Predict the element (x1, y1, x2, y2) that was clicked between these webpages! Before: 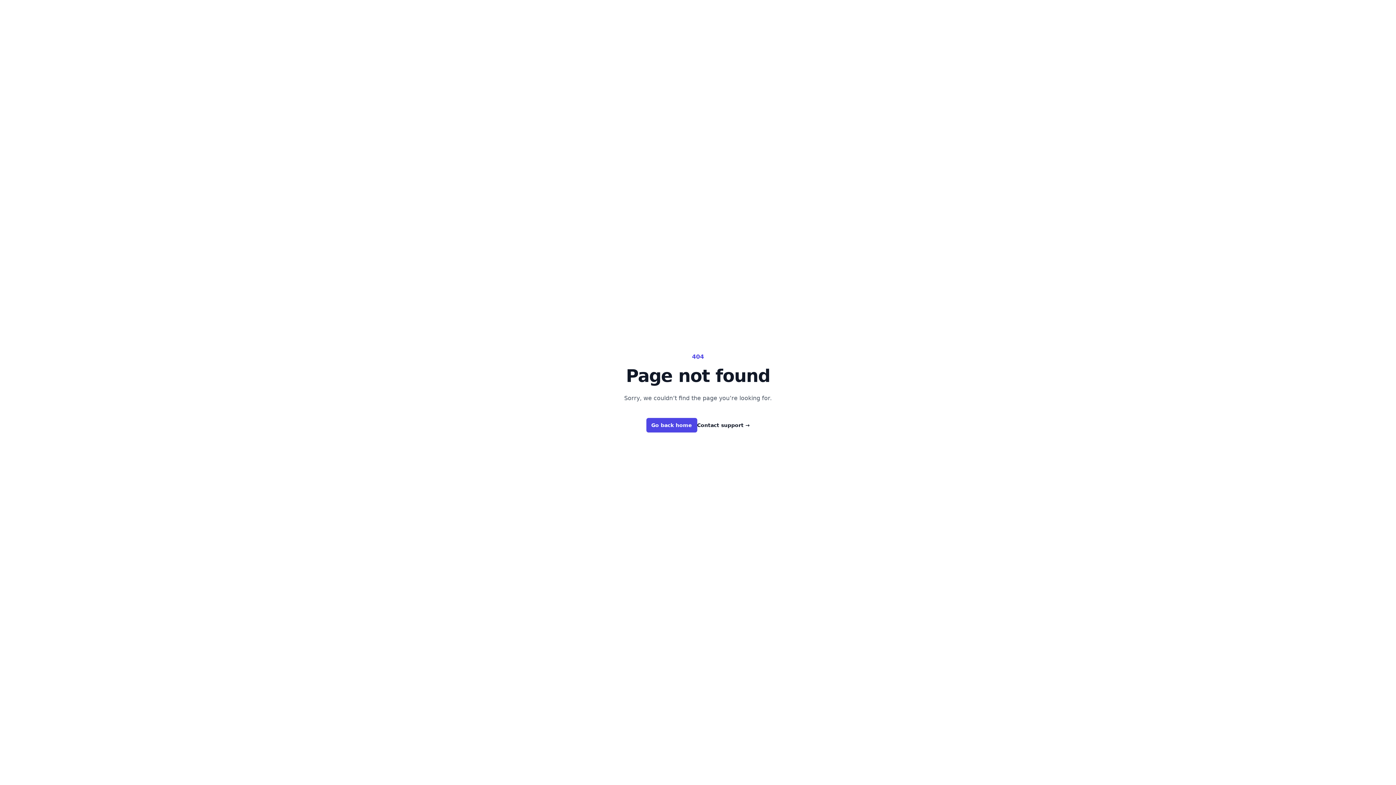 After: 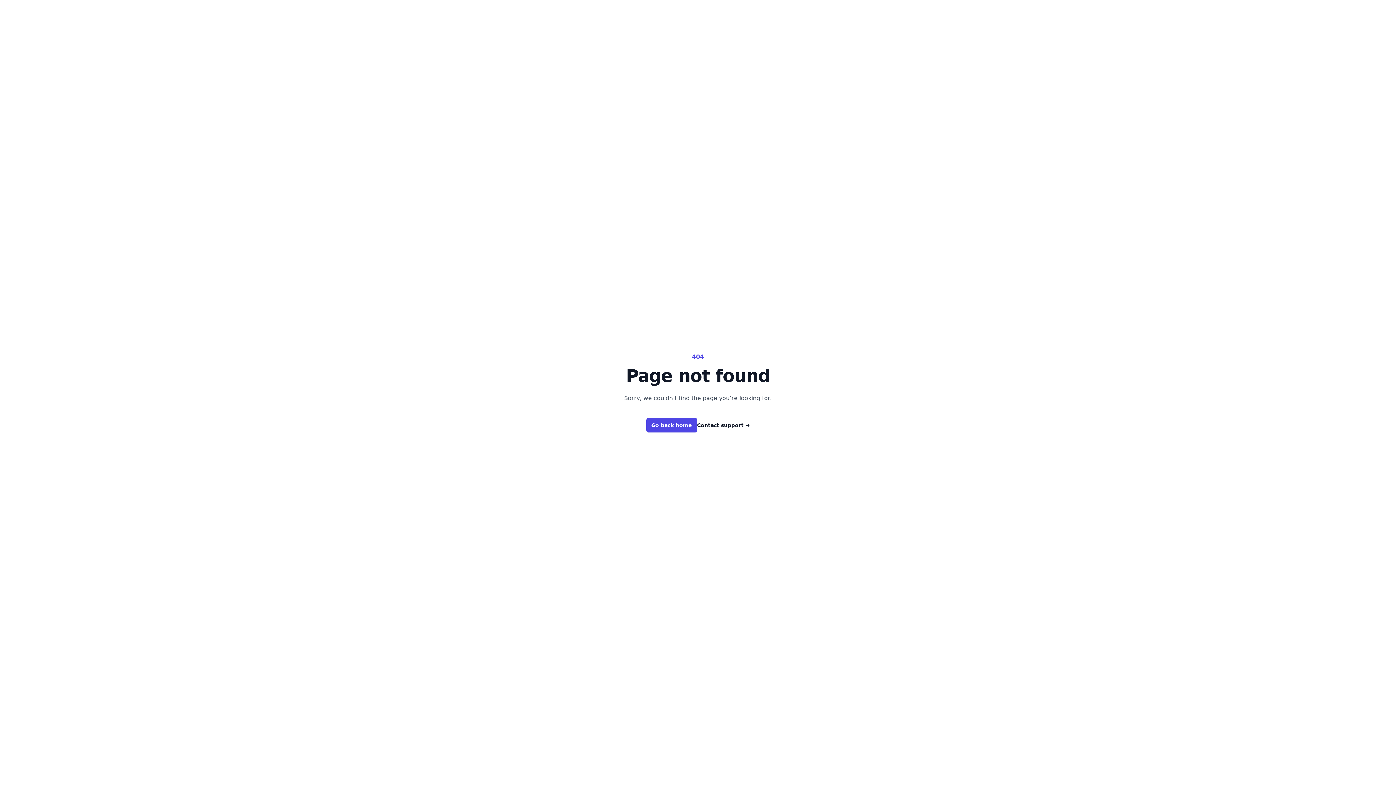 Action: label: Contact support → bbox: (697, 421, 750, 429)